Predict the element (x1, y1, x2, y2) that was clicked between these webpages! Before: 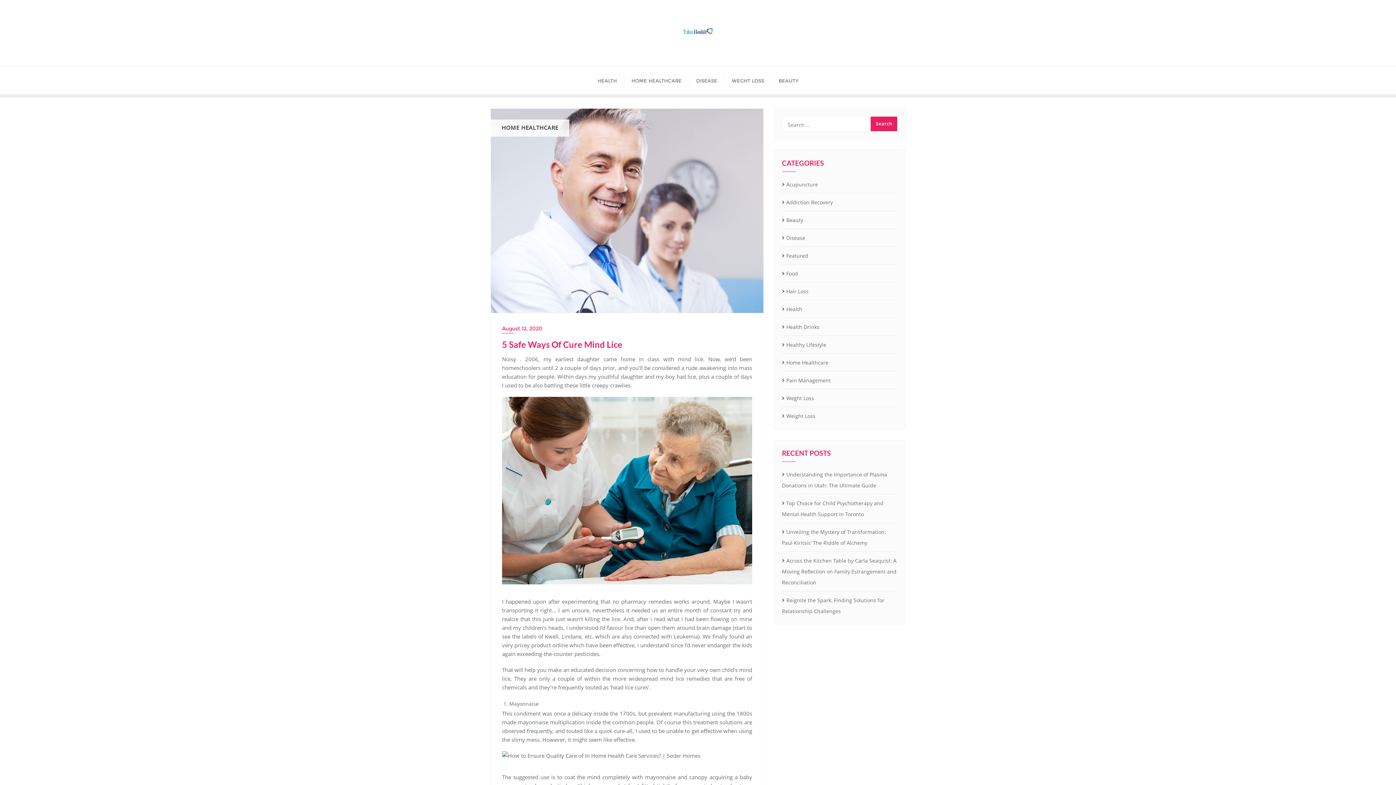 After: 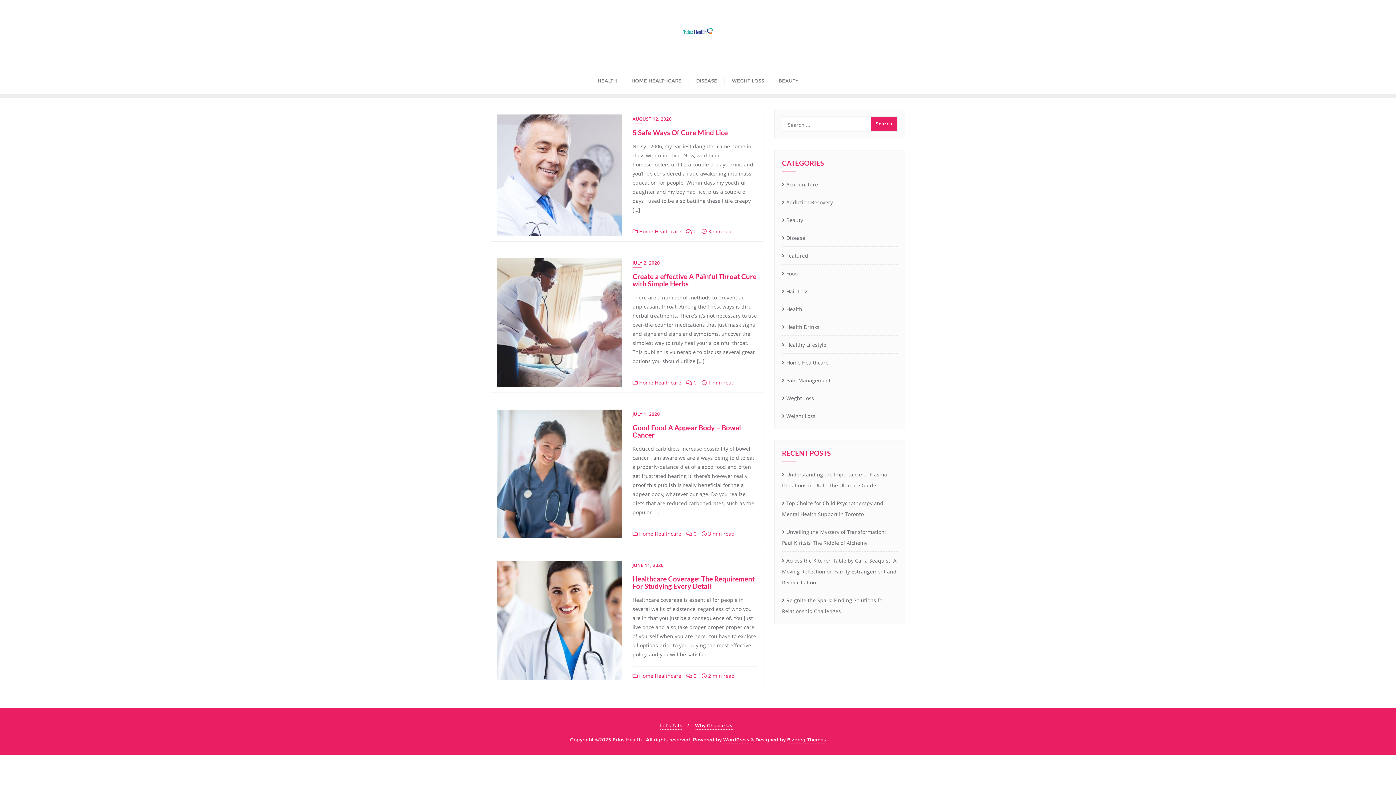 Action: bbox: (624, 66, 689, 94) label: HOME HEALTHCARE